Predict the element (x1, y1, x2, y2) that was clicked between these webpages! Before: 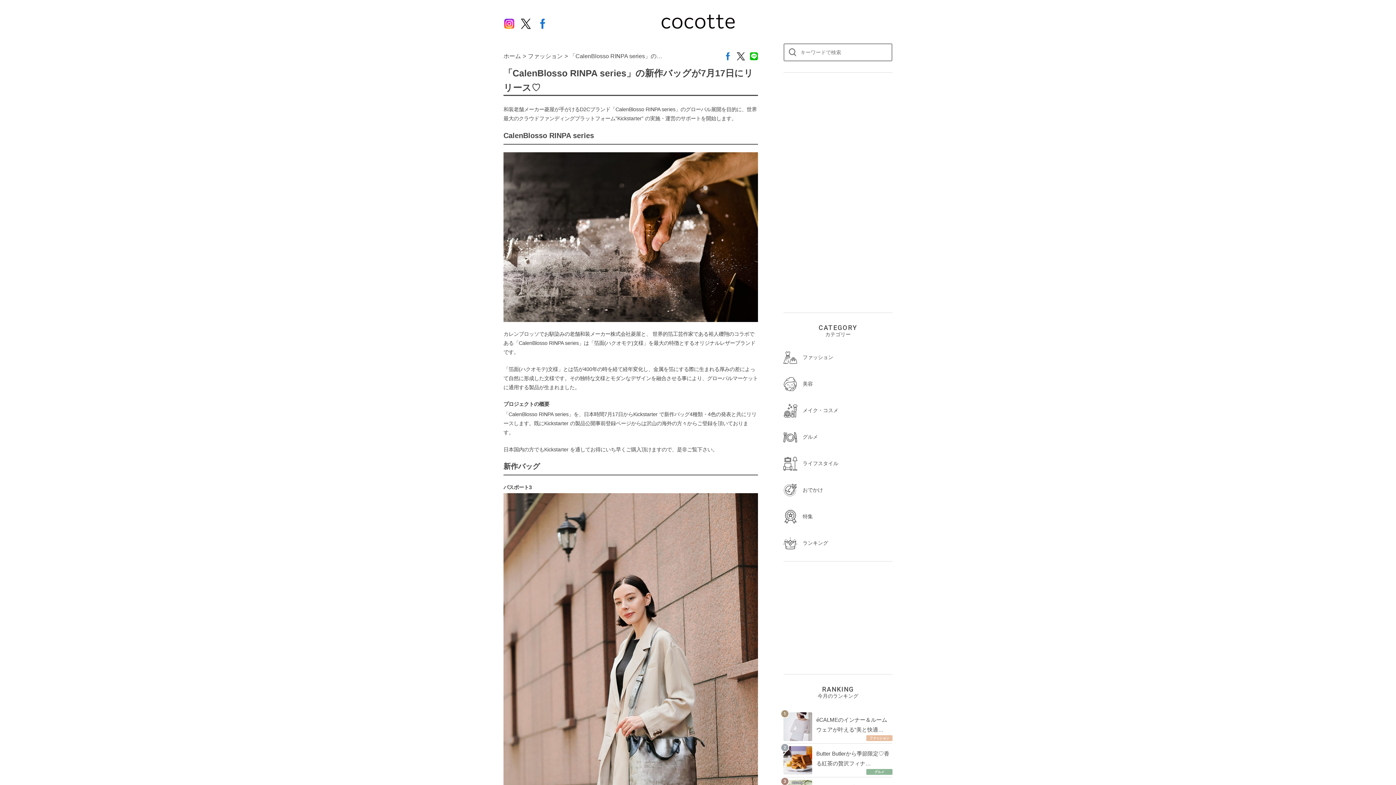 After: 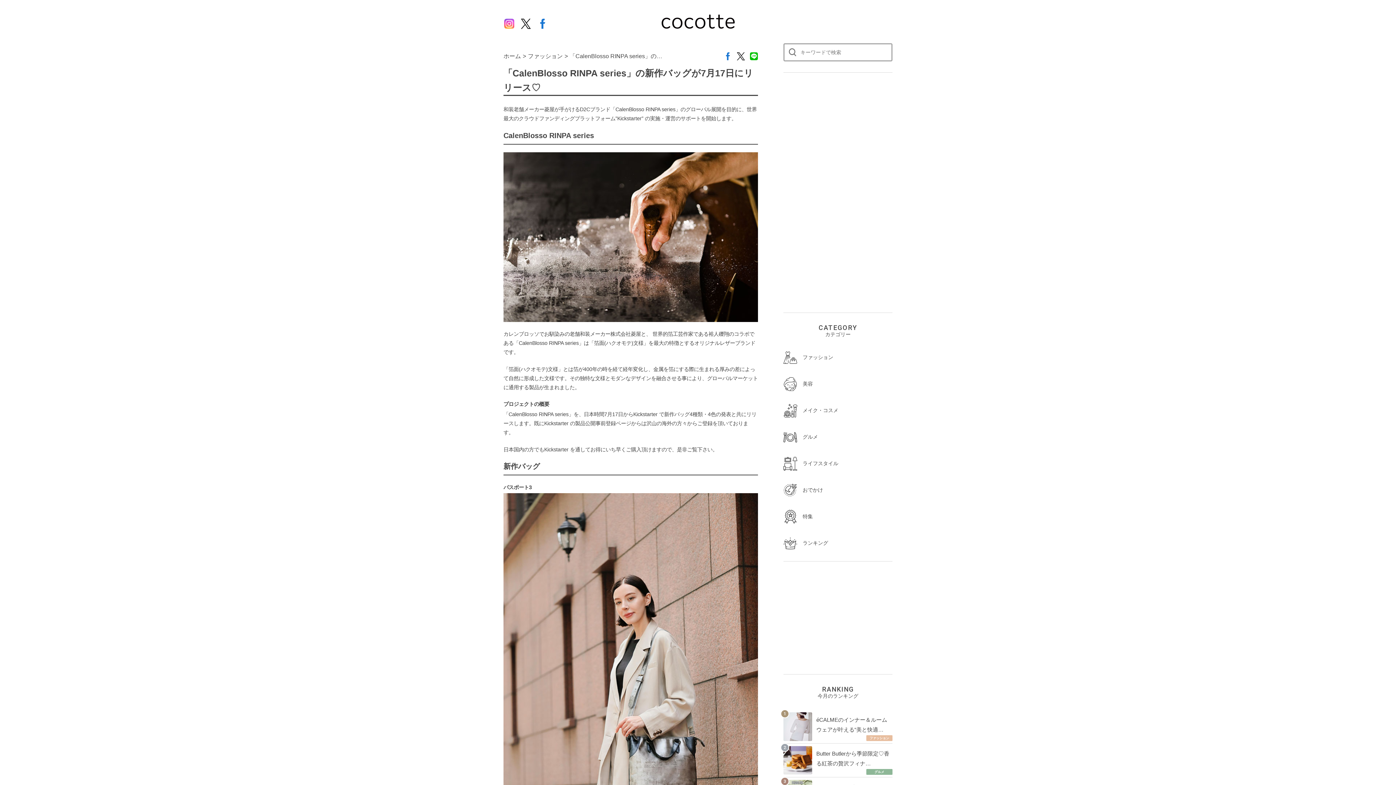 Action: bbox: (503, 18, 514, 28)